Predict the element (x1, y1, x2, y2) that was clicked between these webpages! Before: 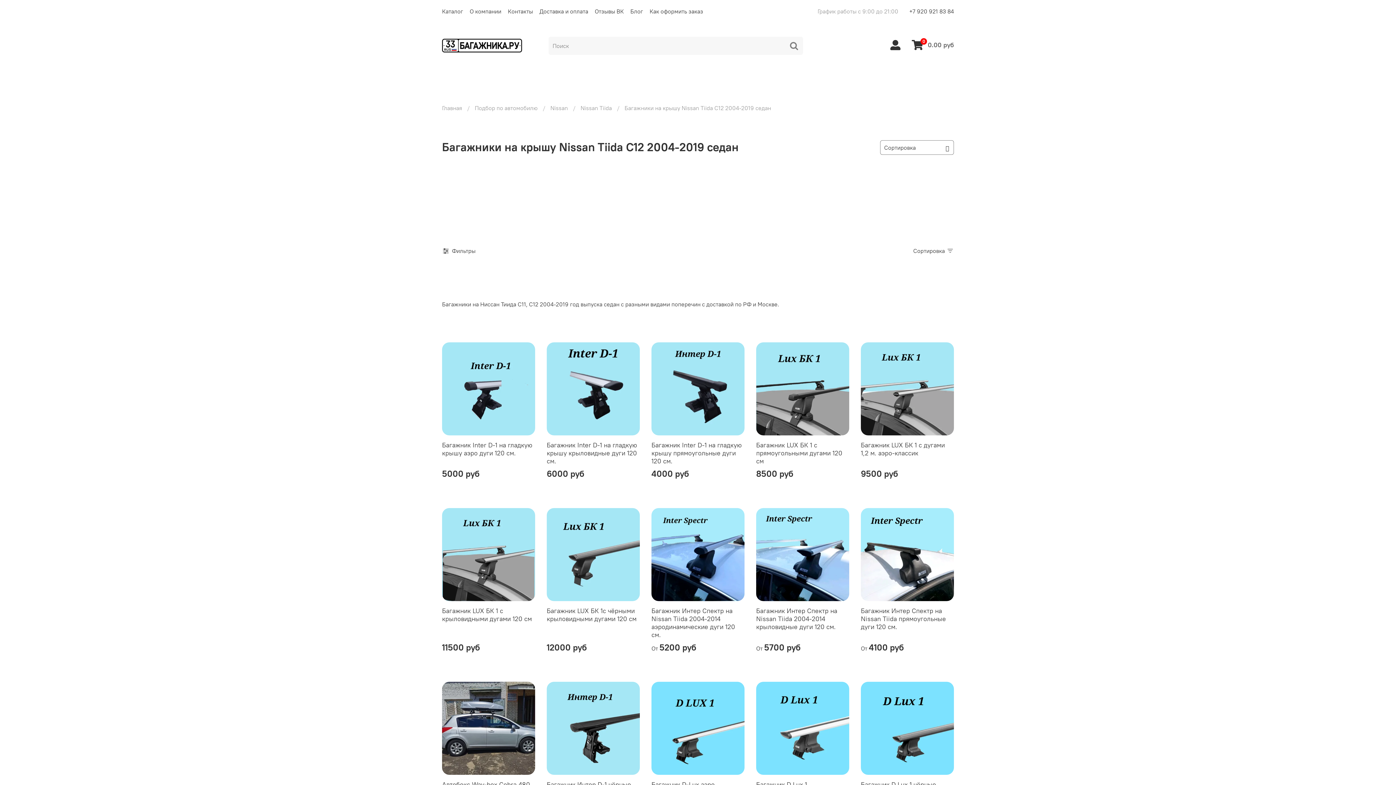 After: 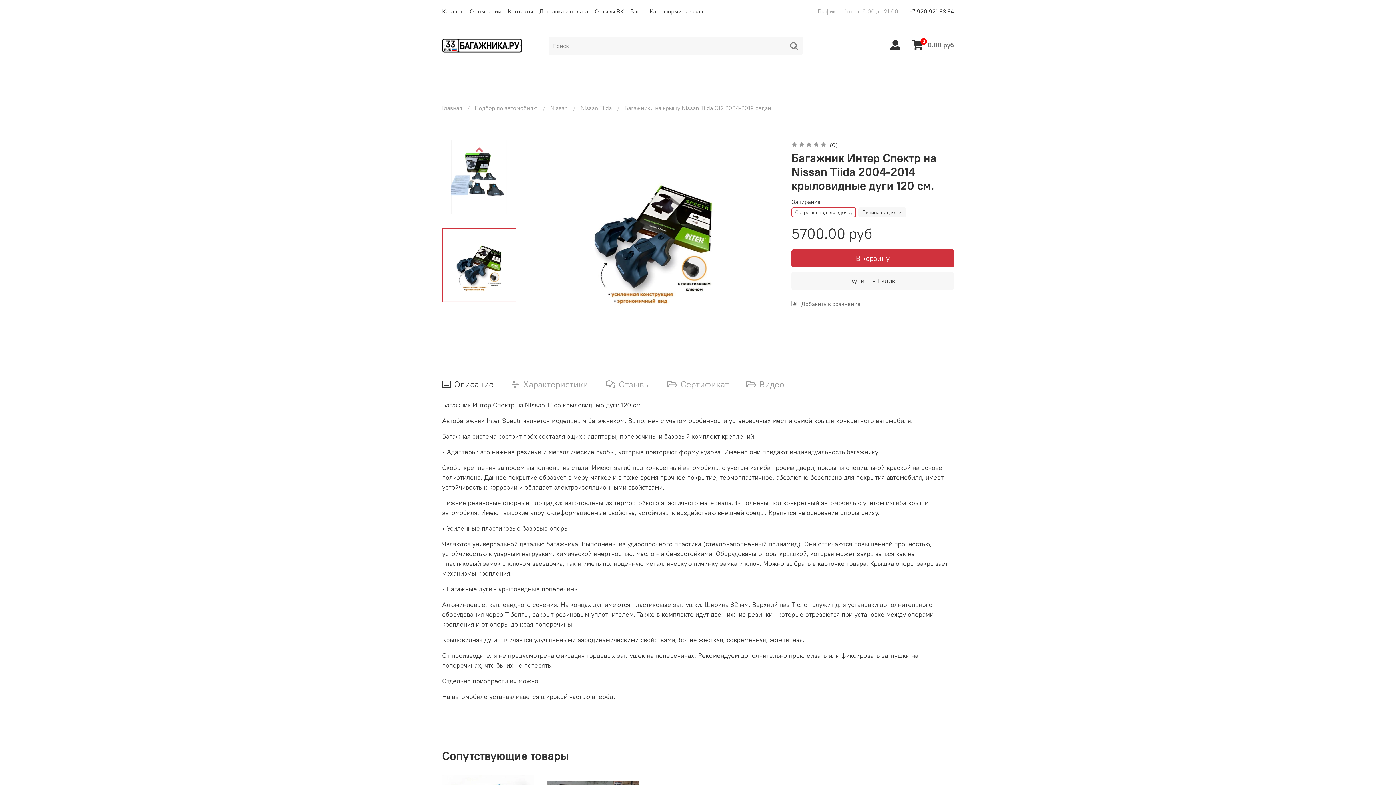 Action: bbox: (756, 607, 837, 631) label: Багажник Интер Спектр на Nissan Tiida 2004-2014 крыловидные дуги 120 см.